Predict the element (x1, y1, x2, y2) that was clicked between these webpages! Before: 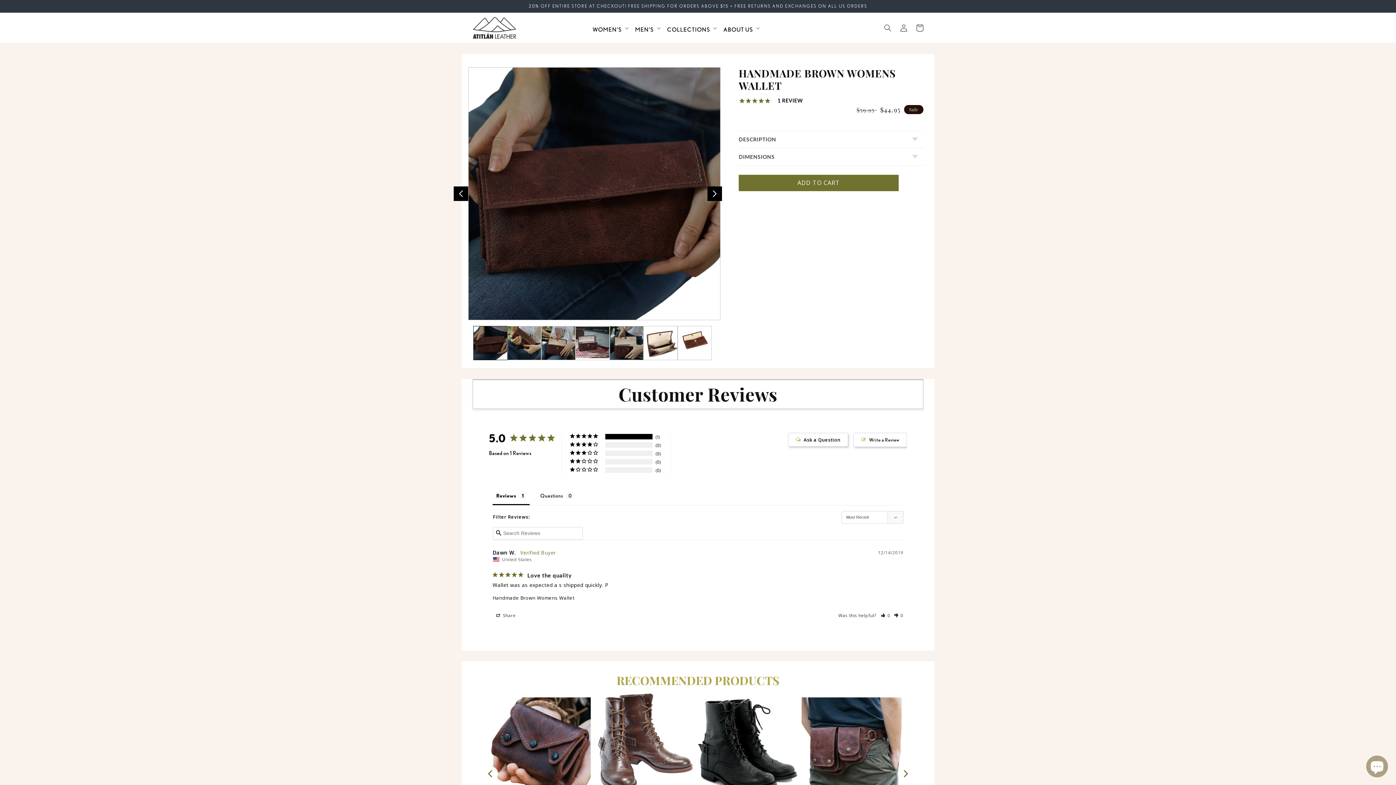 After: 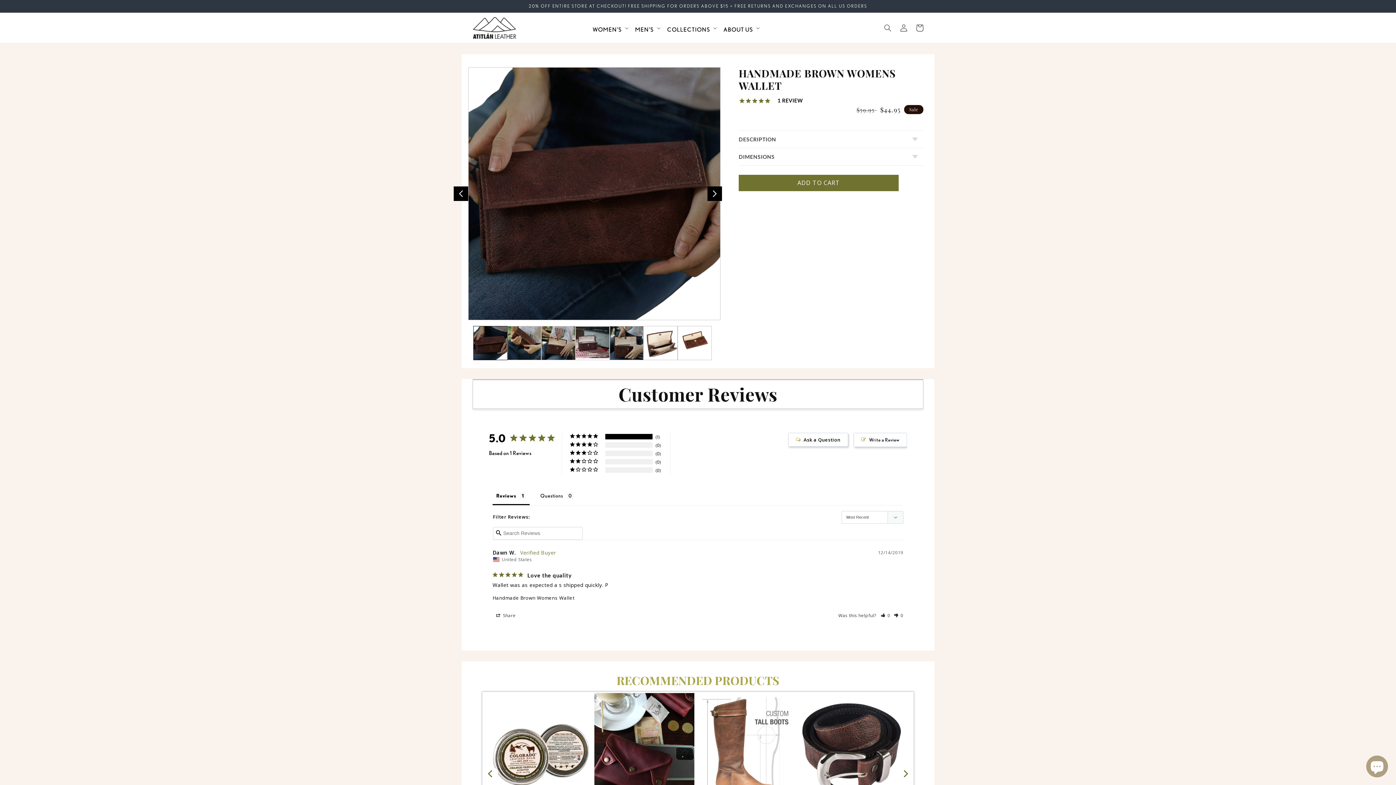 Action: bbox: (898, 766, 912, 781) label: Next